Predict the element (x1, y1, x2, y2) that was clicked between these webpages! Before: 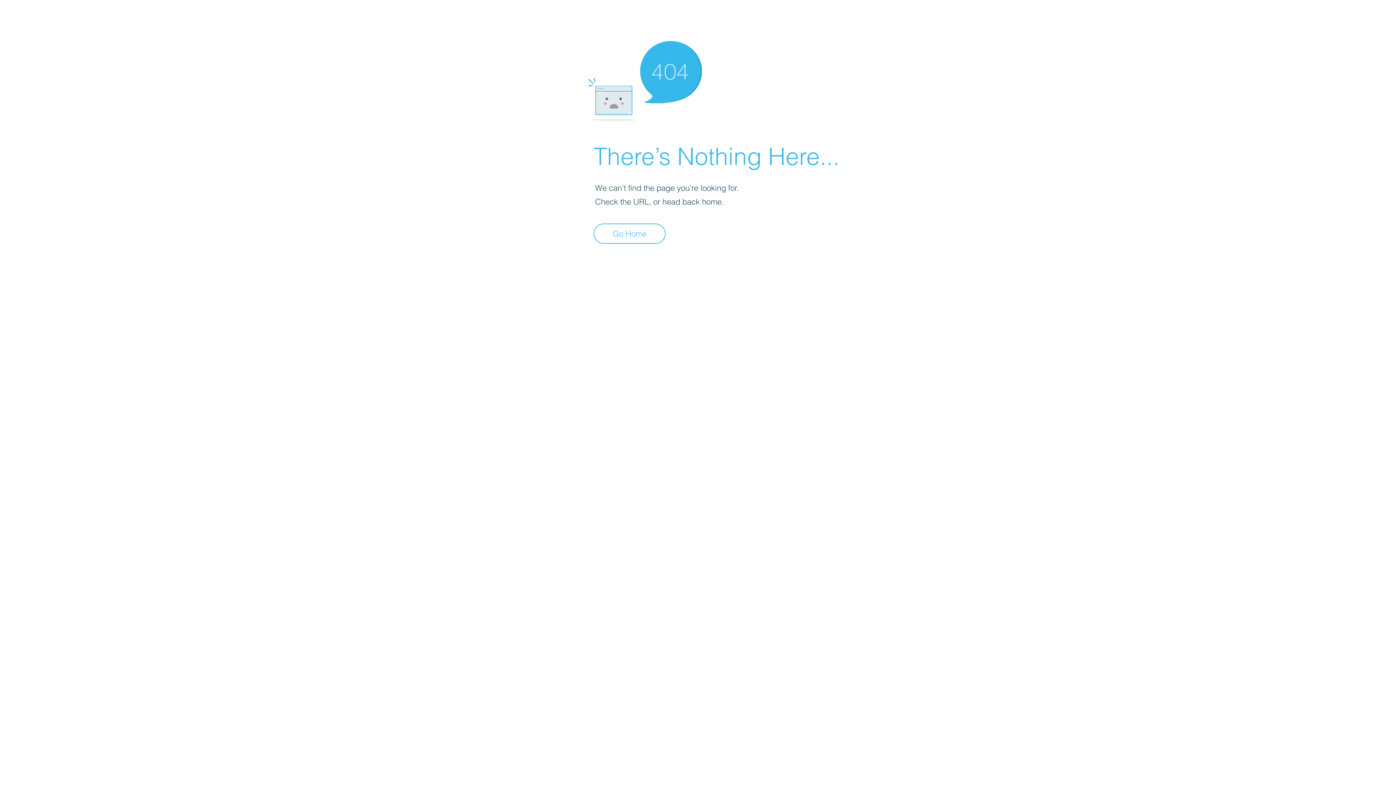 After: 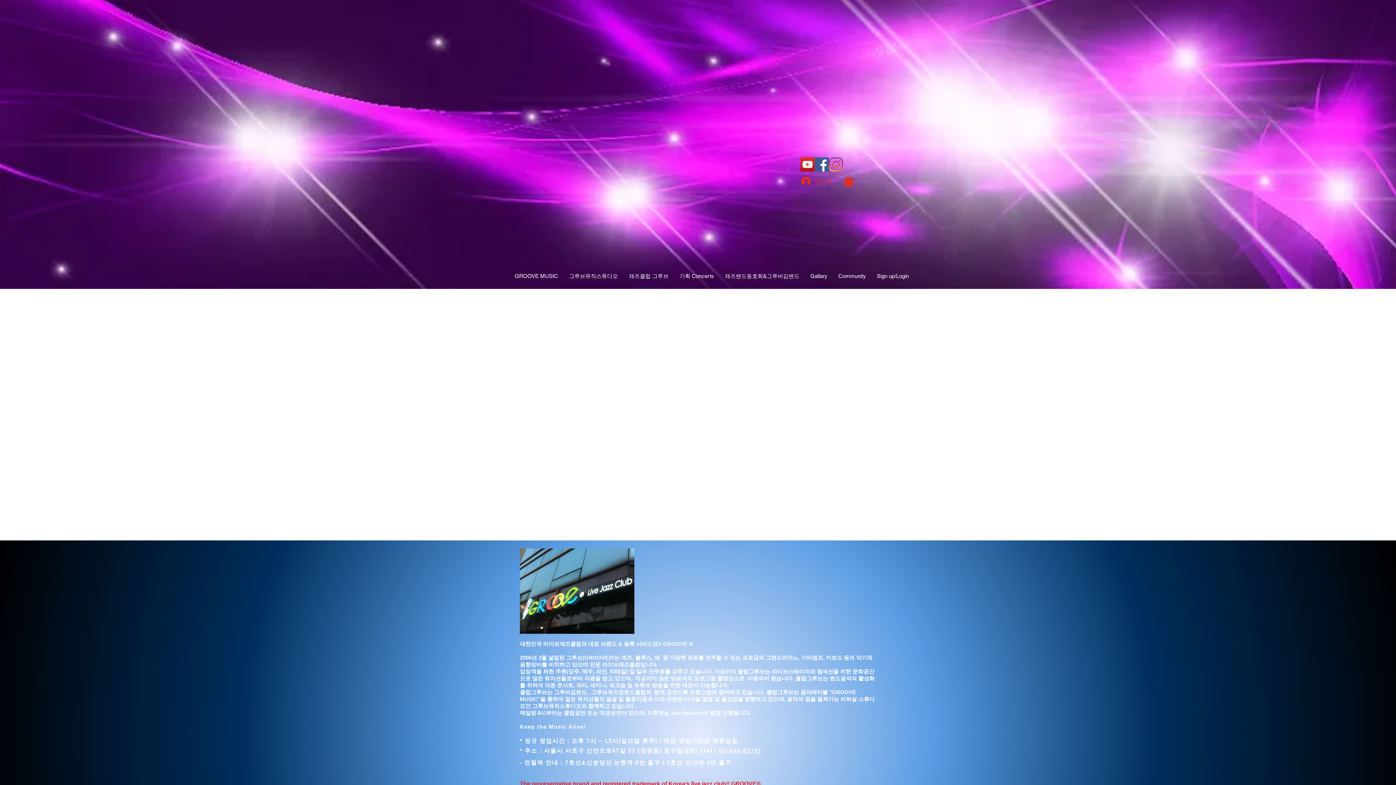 Action: label: Go Home bbox: (593, 223, 665, 244)